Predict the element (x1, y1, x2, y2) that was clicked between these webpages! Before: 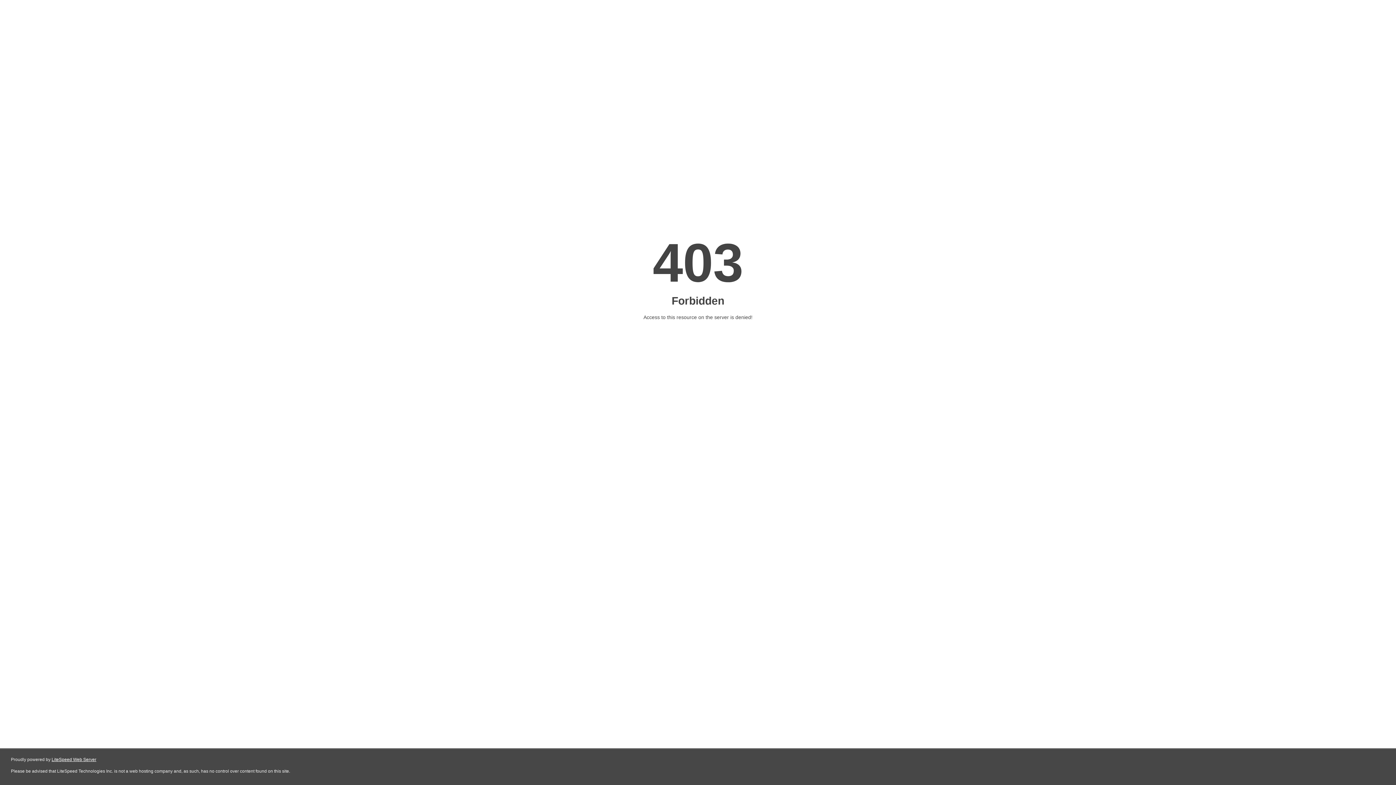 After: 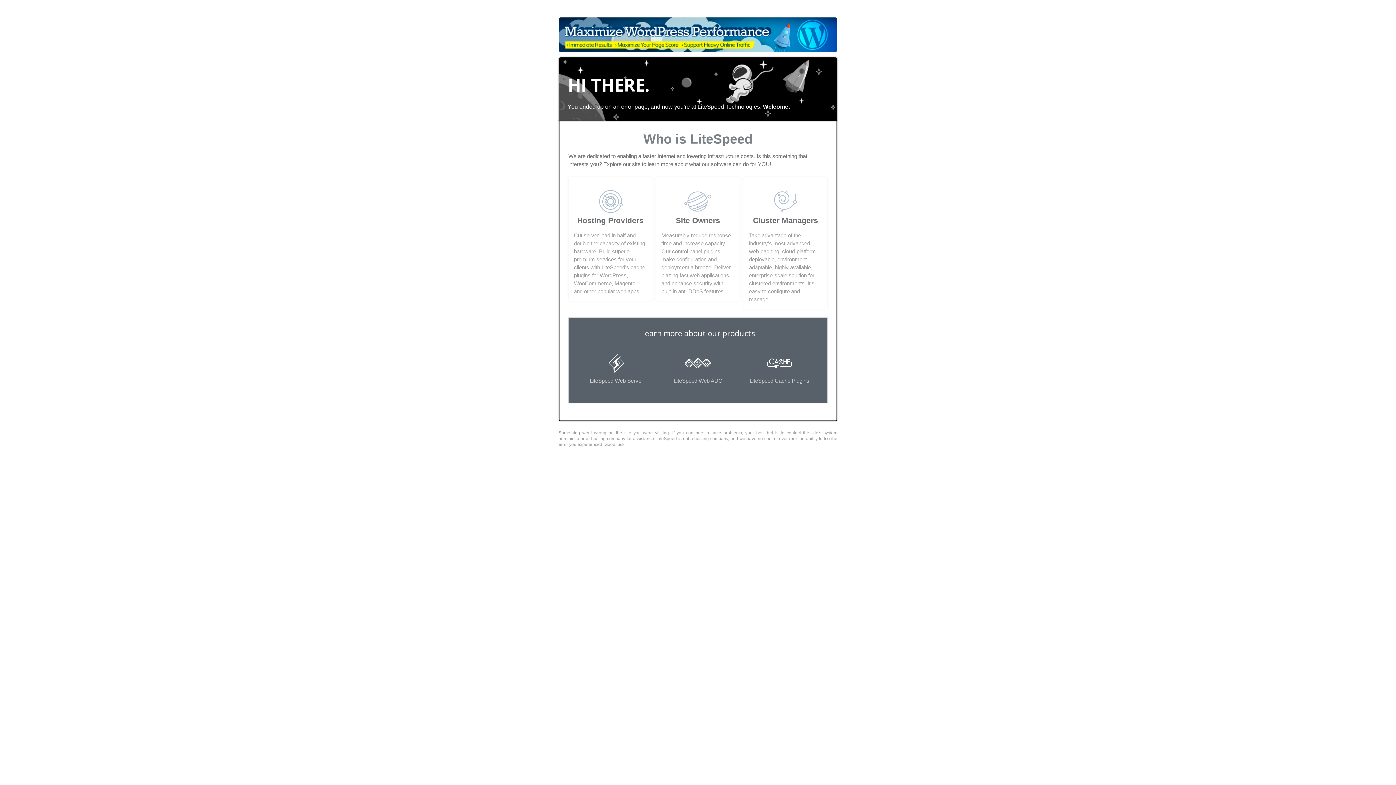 Action: bbox: (51, 757, 96, 762) label: LiteSpeed Web Server